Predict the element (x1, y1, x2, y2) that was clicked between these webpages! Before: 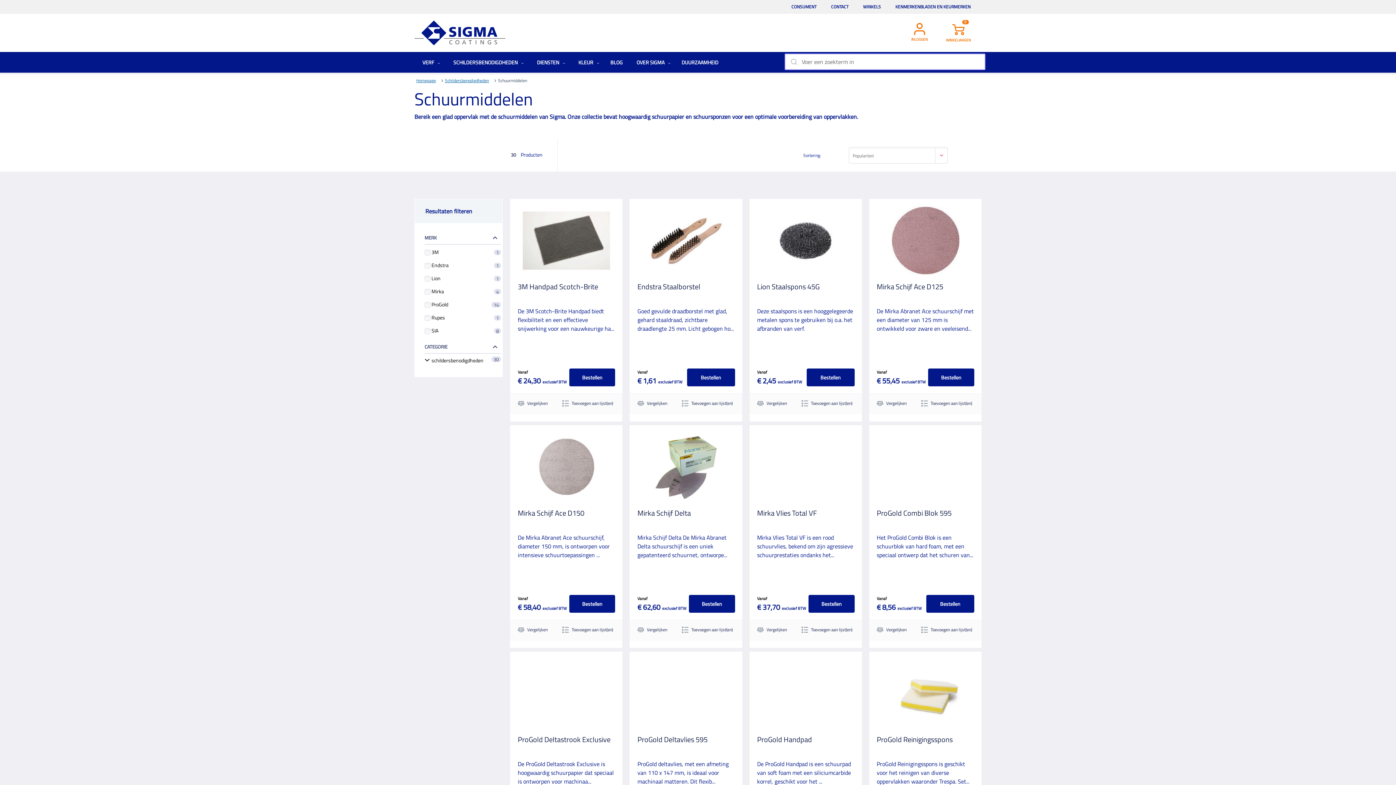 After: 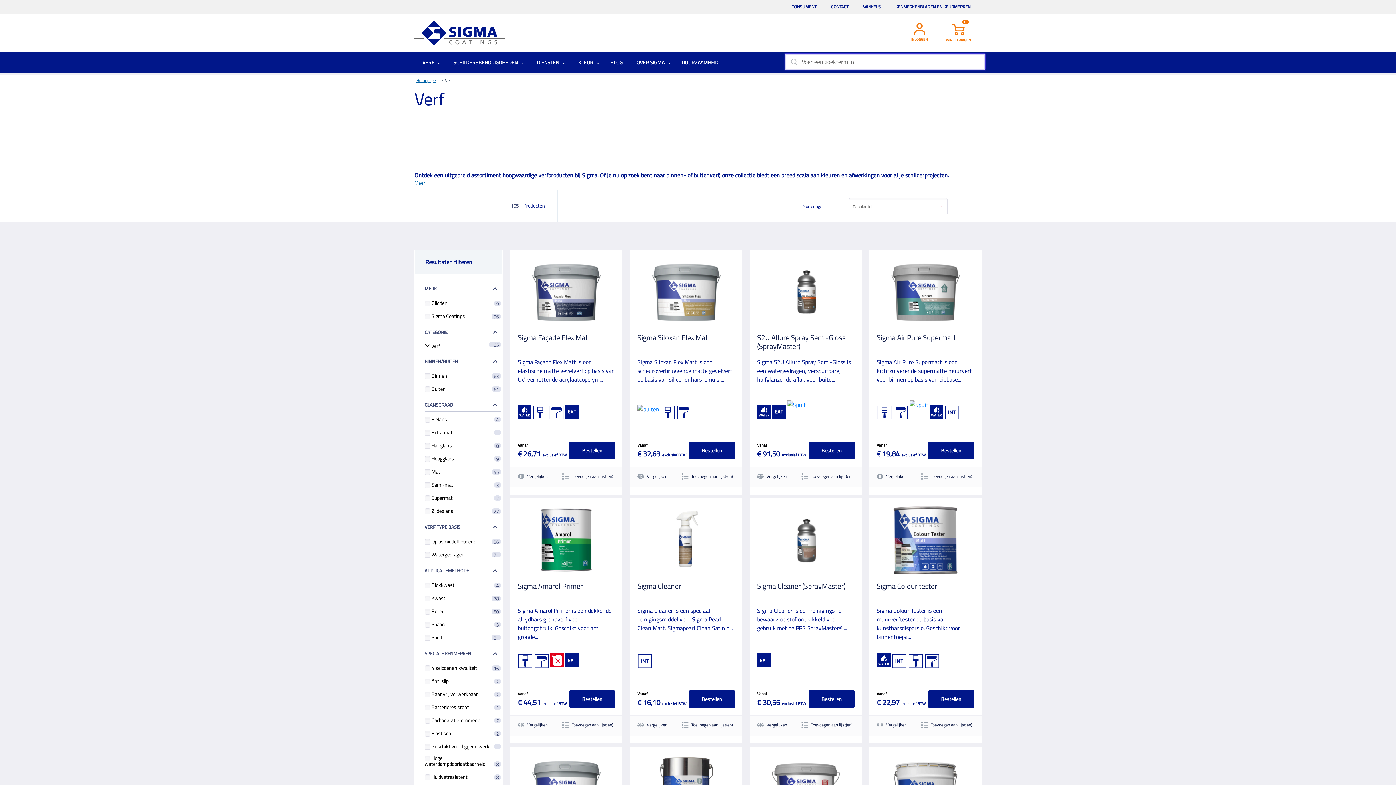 Action: bbox: (414, 52, 445, 72) label: VERF 